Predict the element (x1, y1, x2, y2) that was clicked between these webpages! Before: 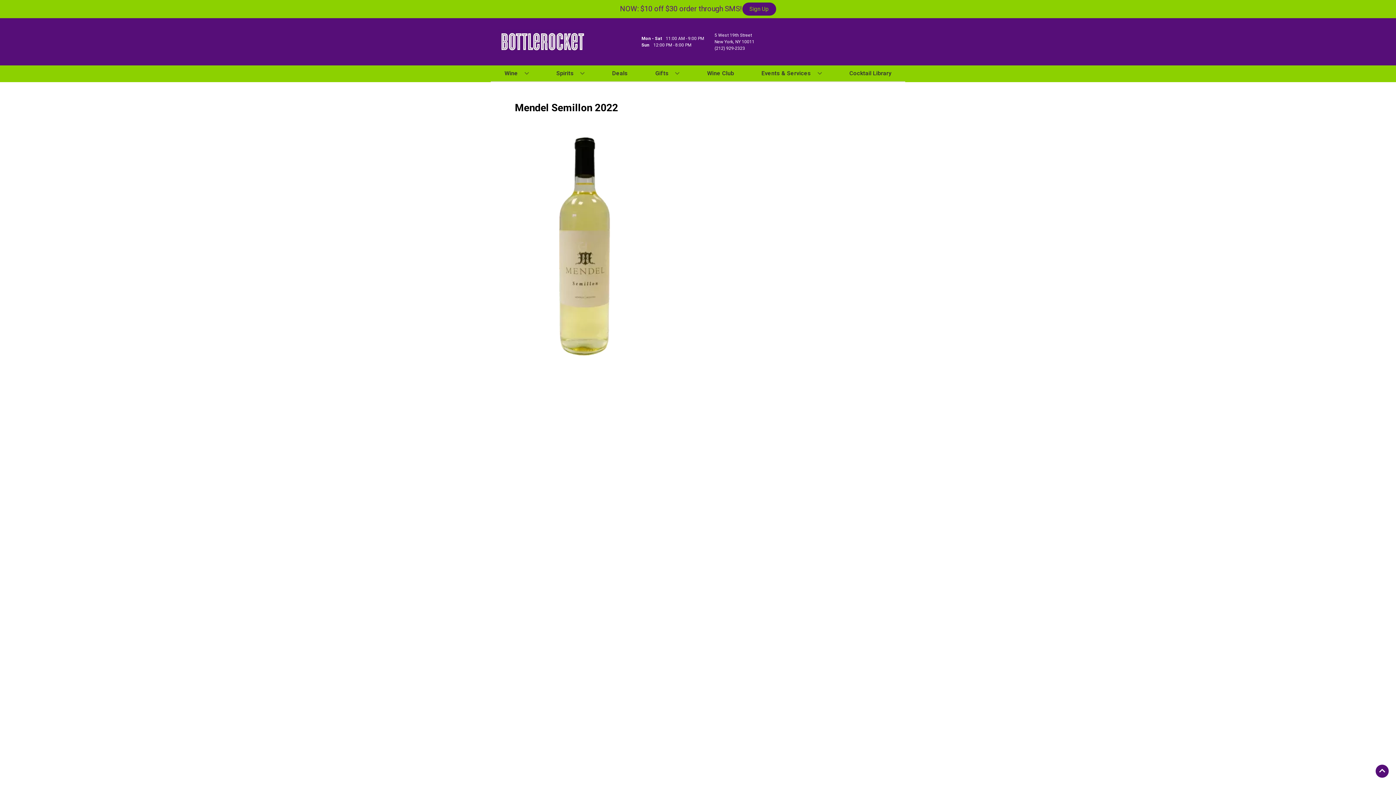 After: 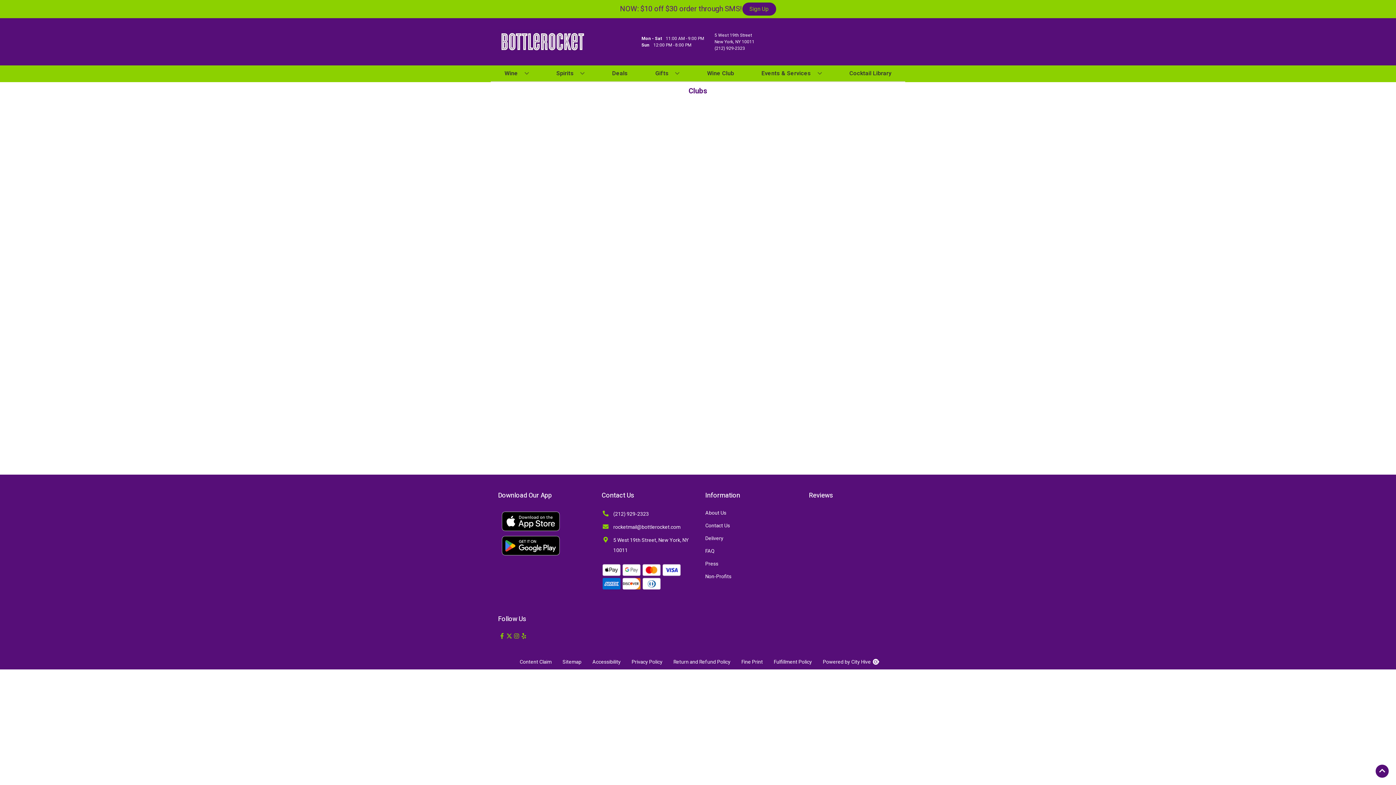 Action: label: Wine Club bbox: (704, 65, 737, 81)